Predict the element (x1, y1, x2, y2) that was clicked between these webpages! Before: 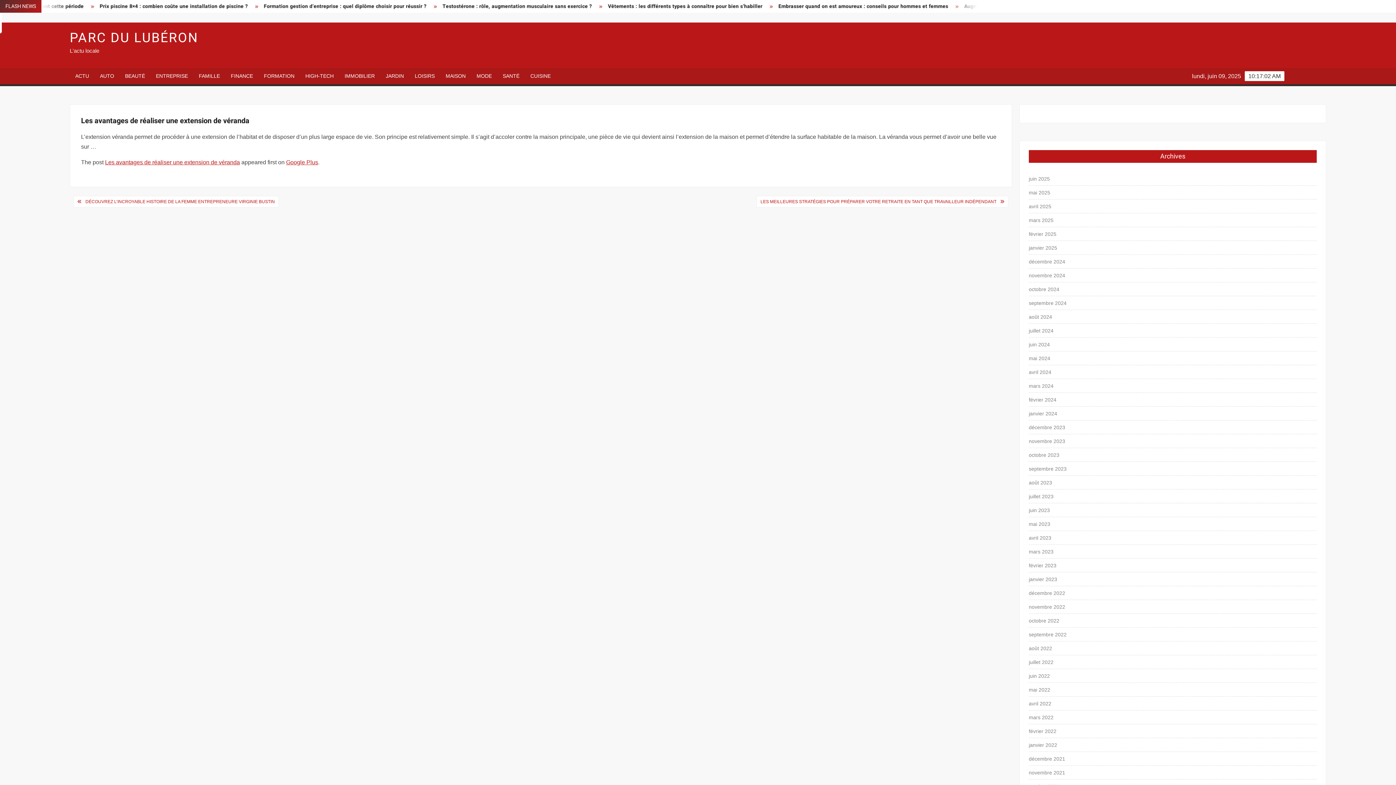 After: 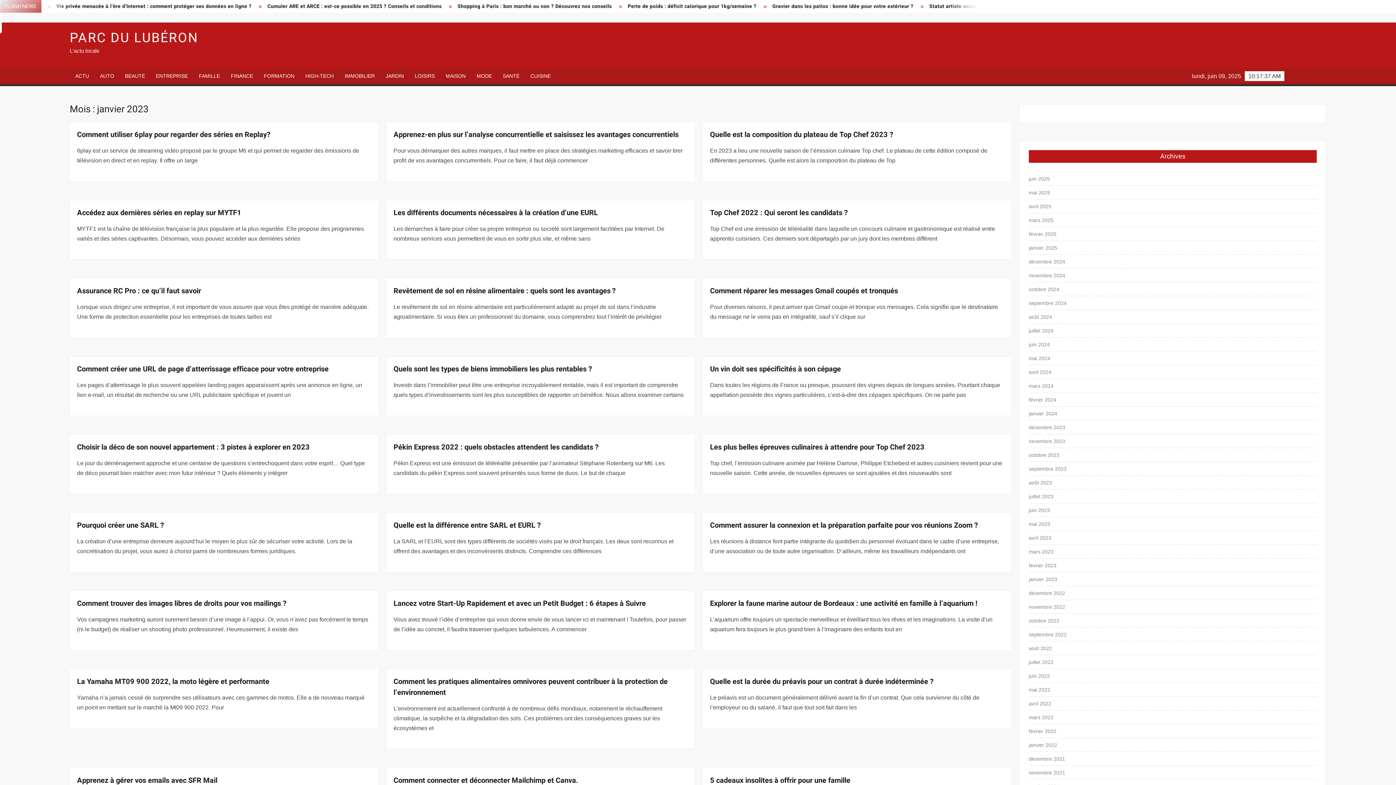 Action: label: janvier 2023 bbox: (1029, 574, 1057, 584)